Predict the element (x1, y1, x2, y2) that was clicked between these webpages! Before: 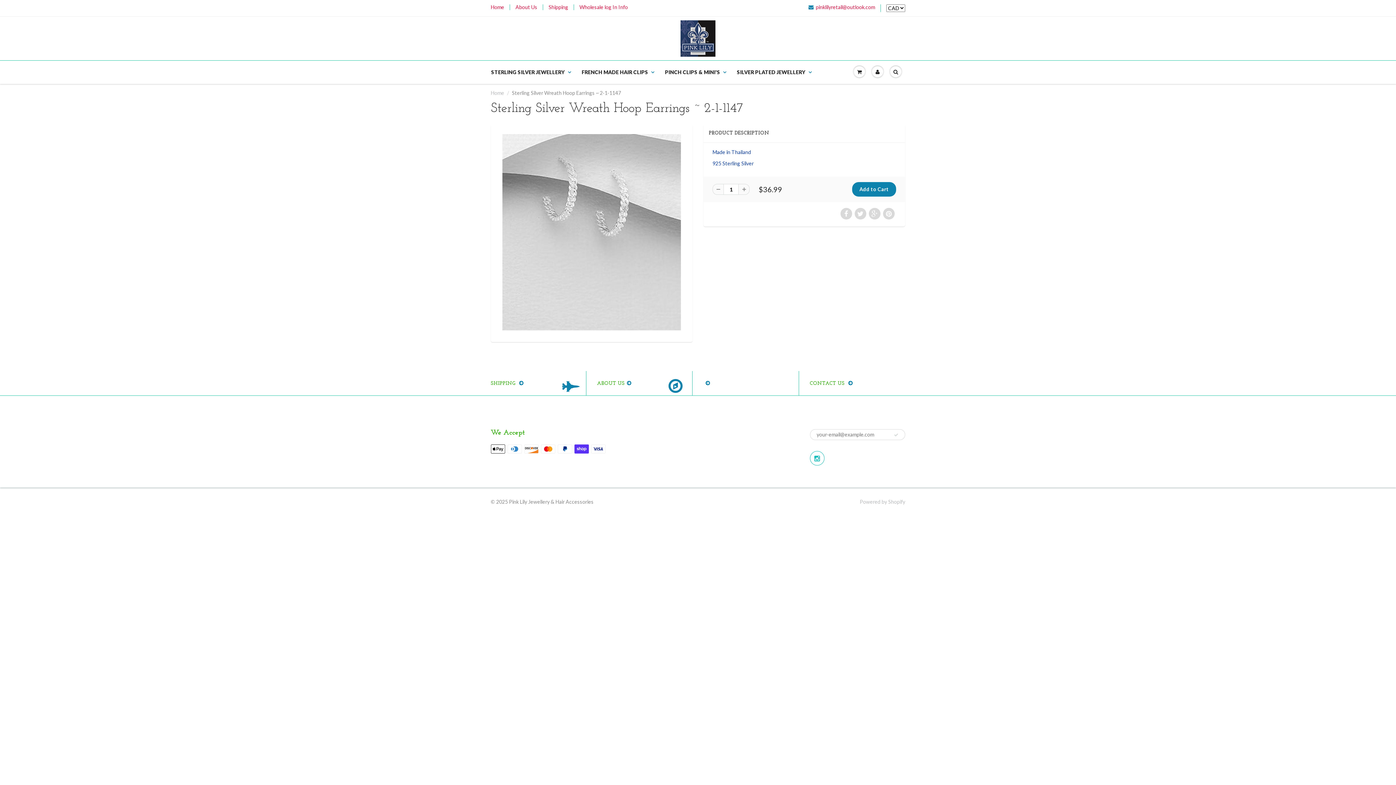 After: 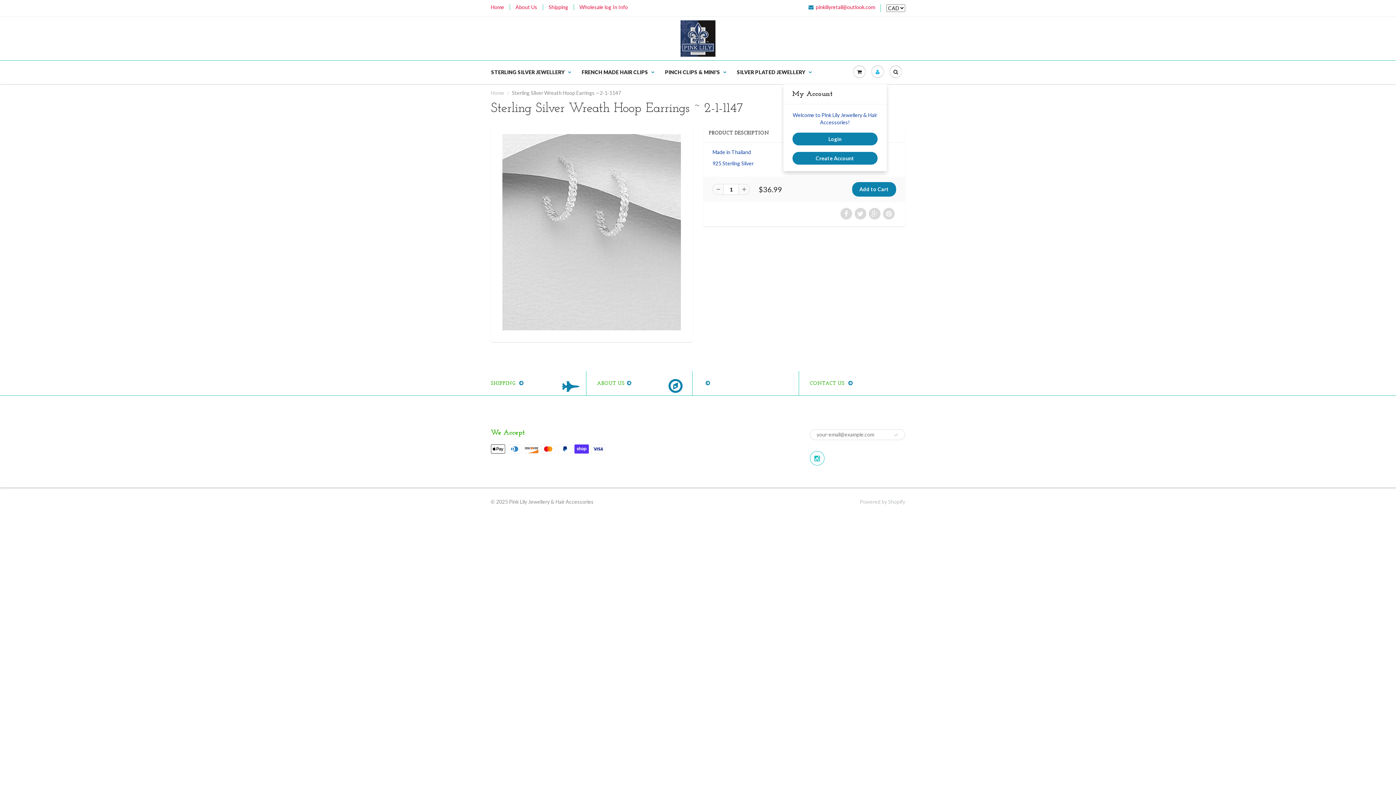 Action: bbox: (868, 61, 886, 82)